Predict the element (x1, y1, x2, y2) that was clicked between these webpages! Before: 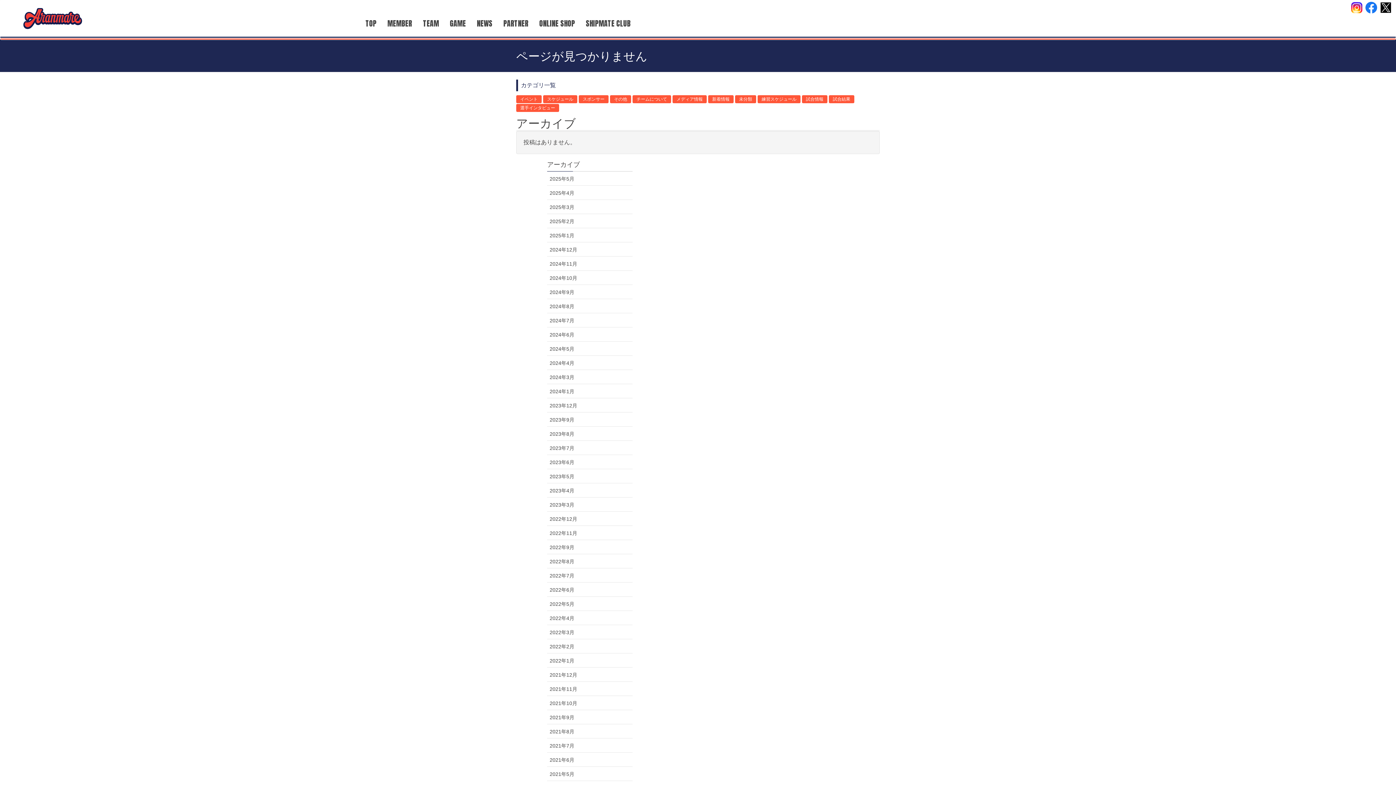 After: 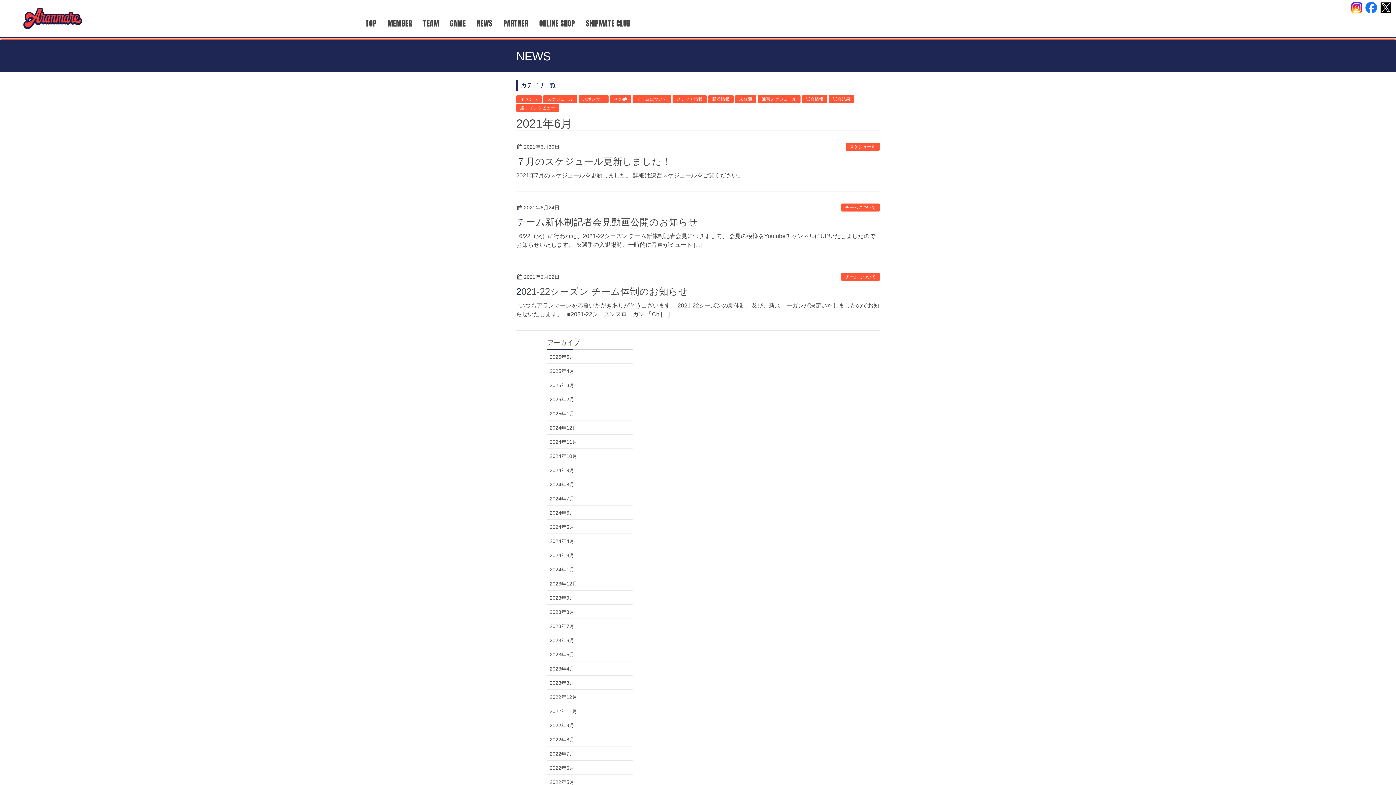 Action: bbox: (547, 753, 632, 767) label: 2021年6月